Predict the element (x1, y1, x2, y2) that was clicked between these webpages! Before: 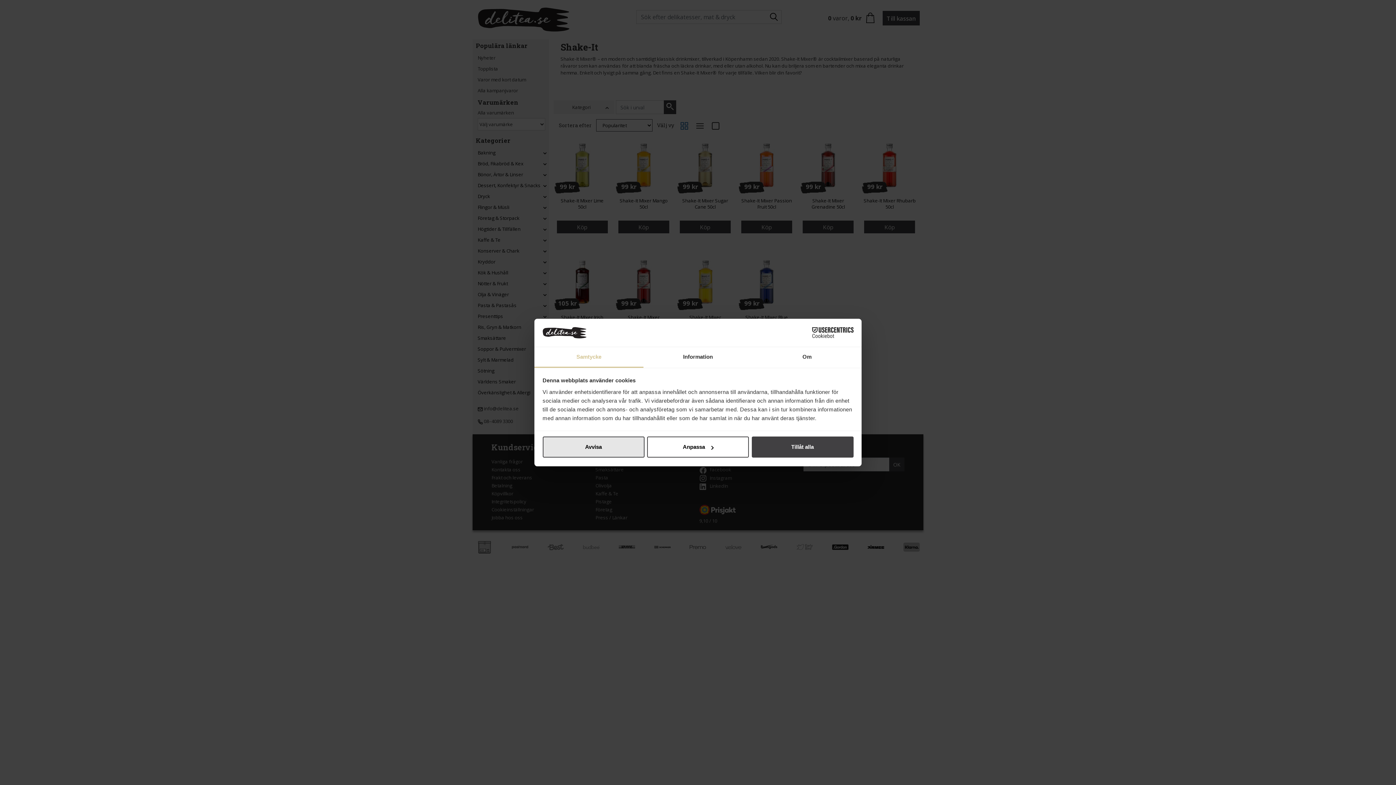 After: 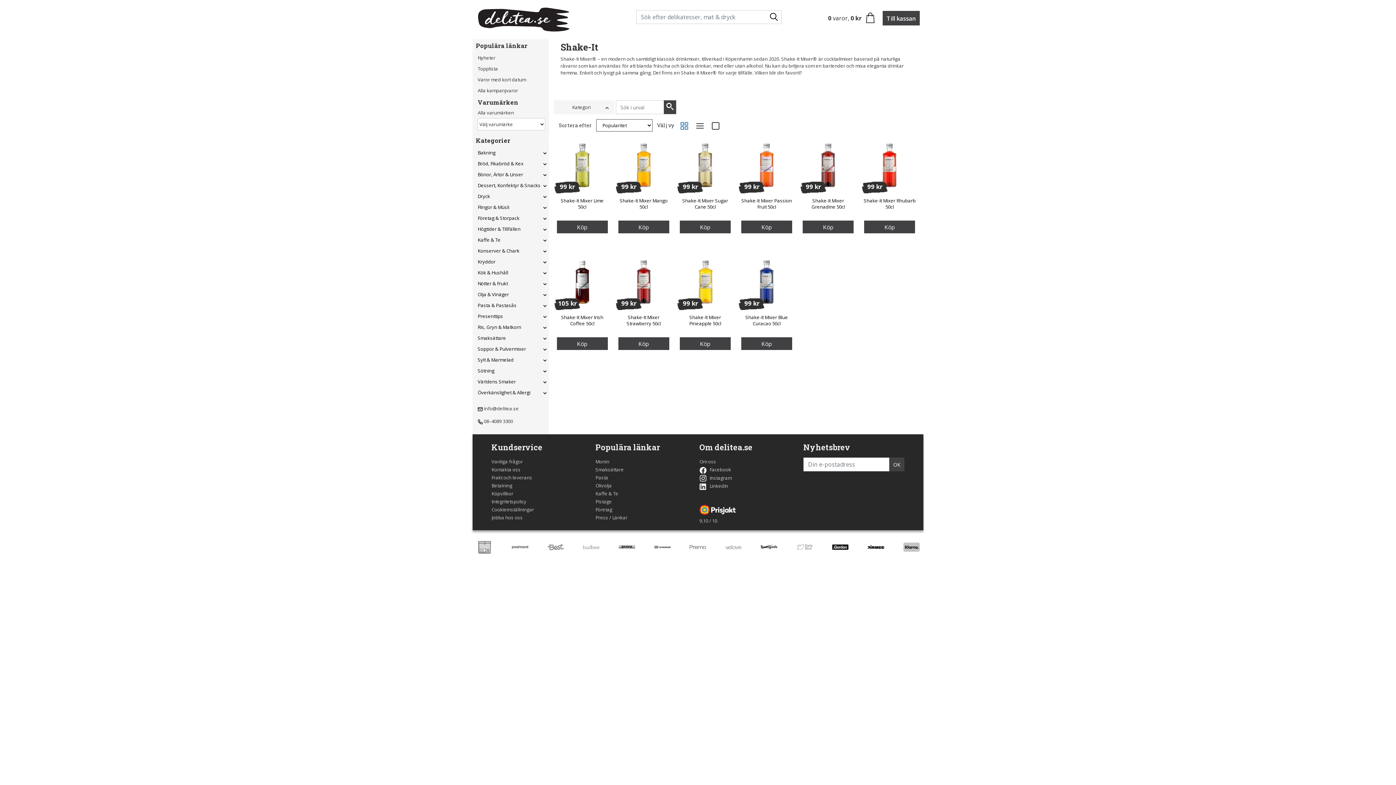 Action: label: Avvisa bbox: (542, 436, 644, 457)